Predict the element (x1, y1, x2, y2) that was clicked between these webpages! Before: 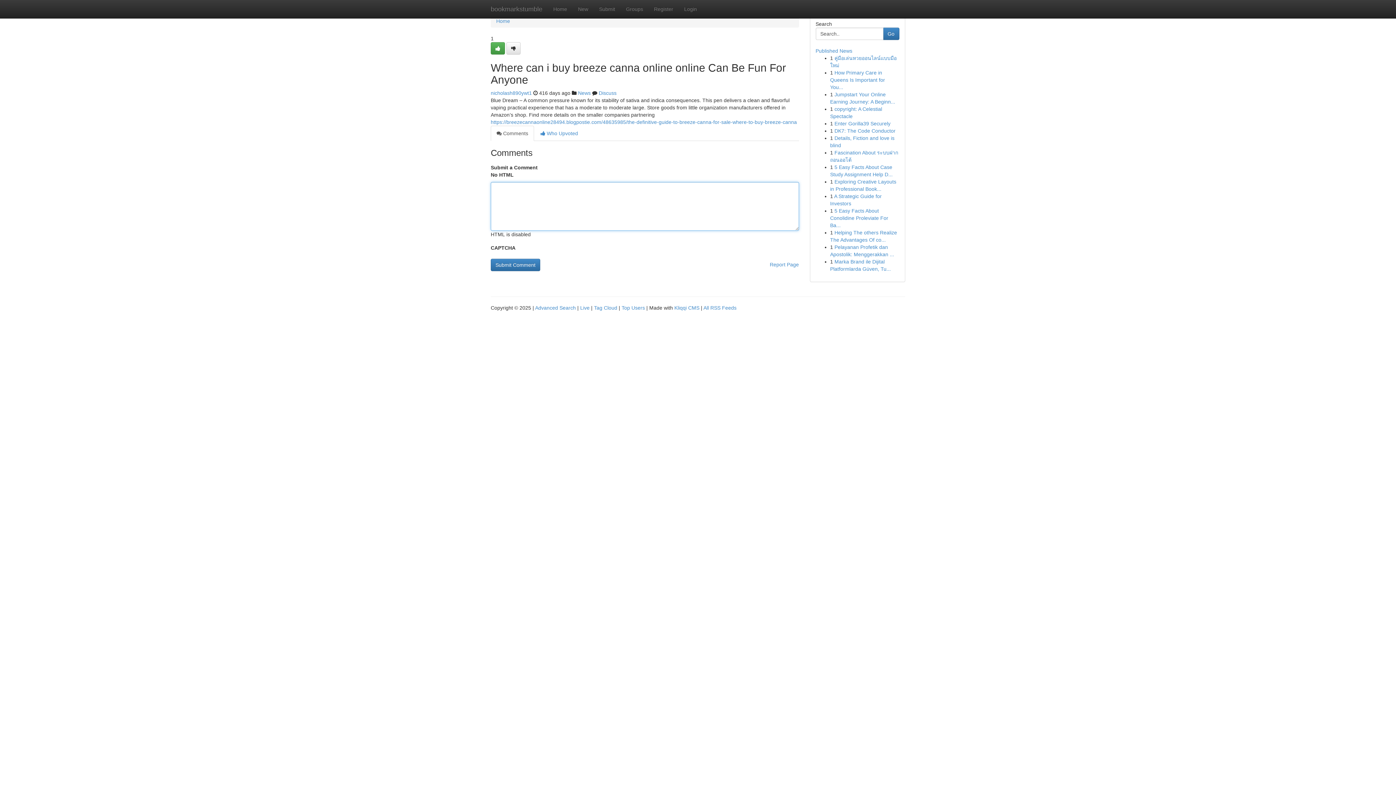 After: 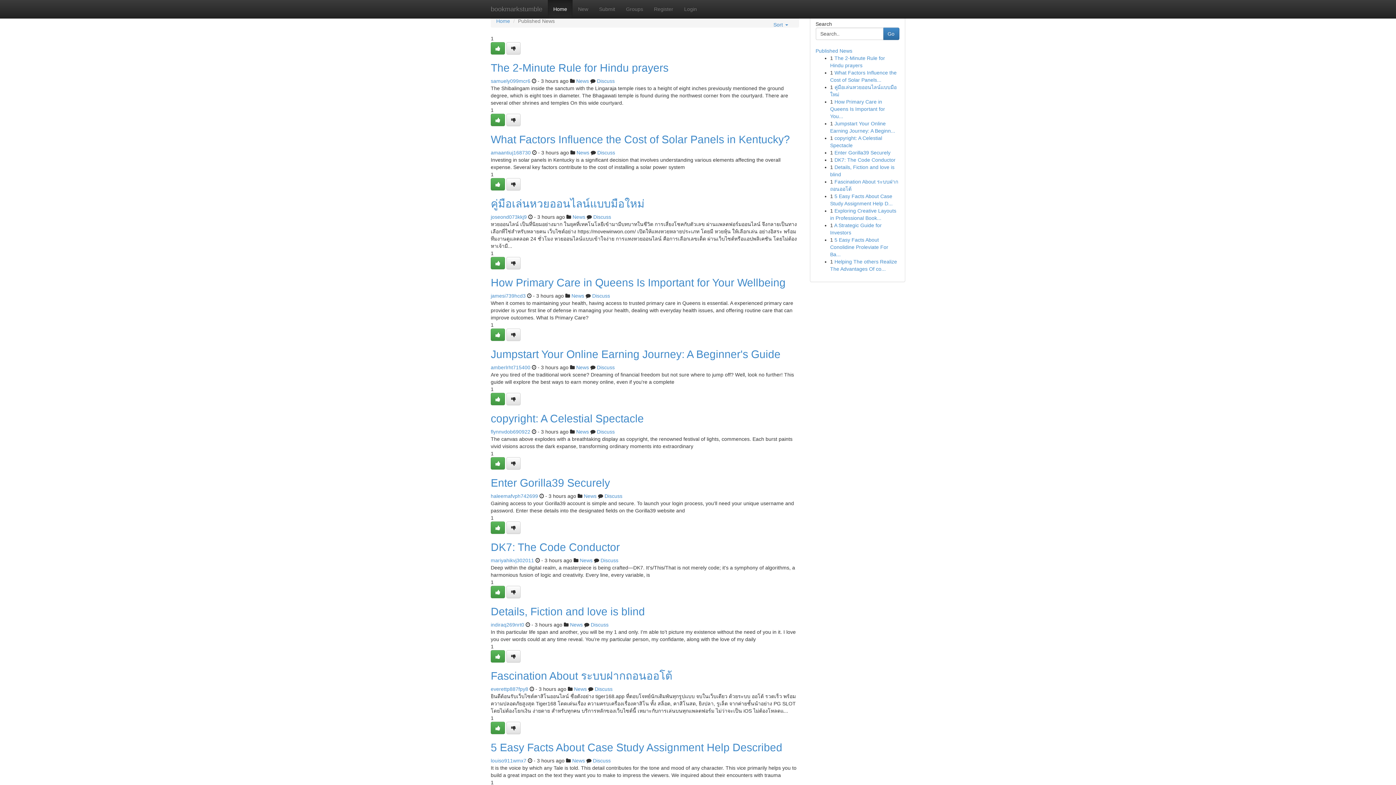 Action: label: Top Users bbox: (621, 305, 645, 310)